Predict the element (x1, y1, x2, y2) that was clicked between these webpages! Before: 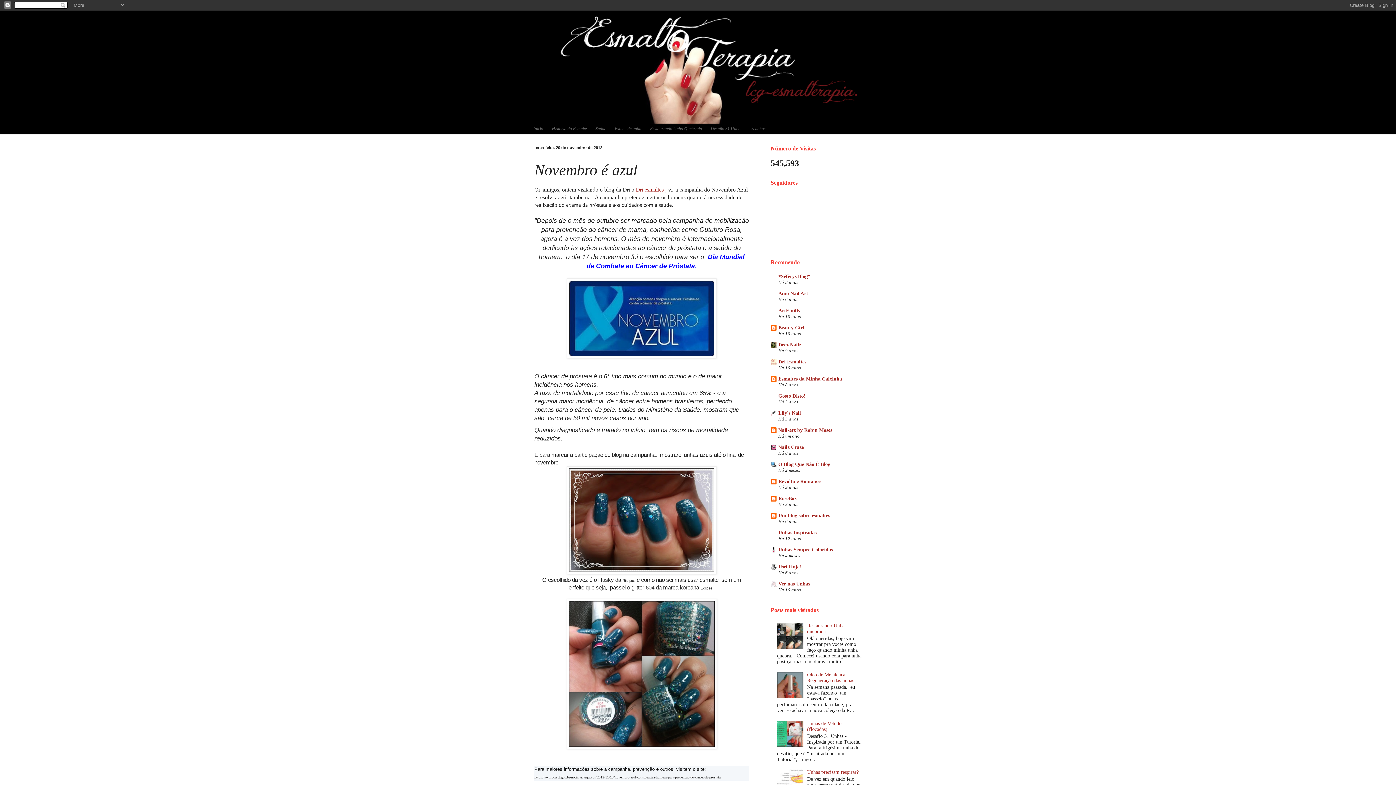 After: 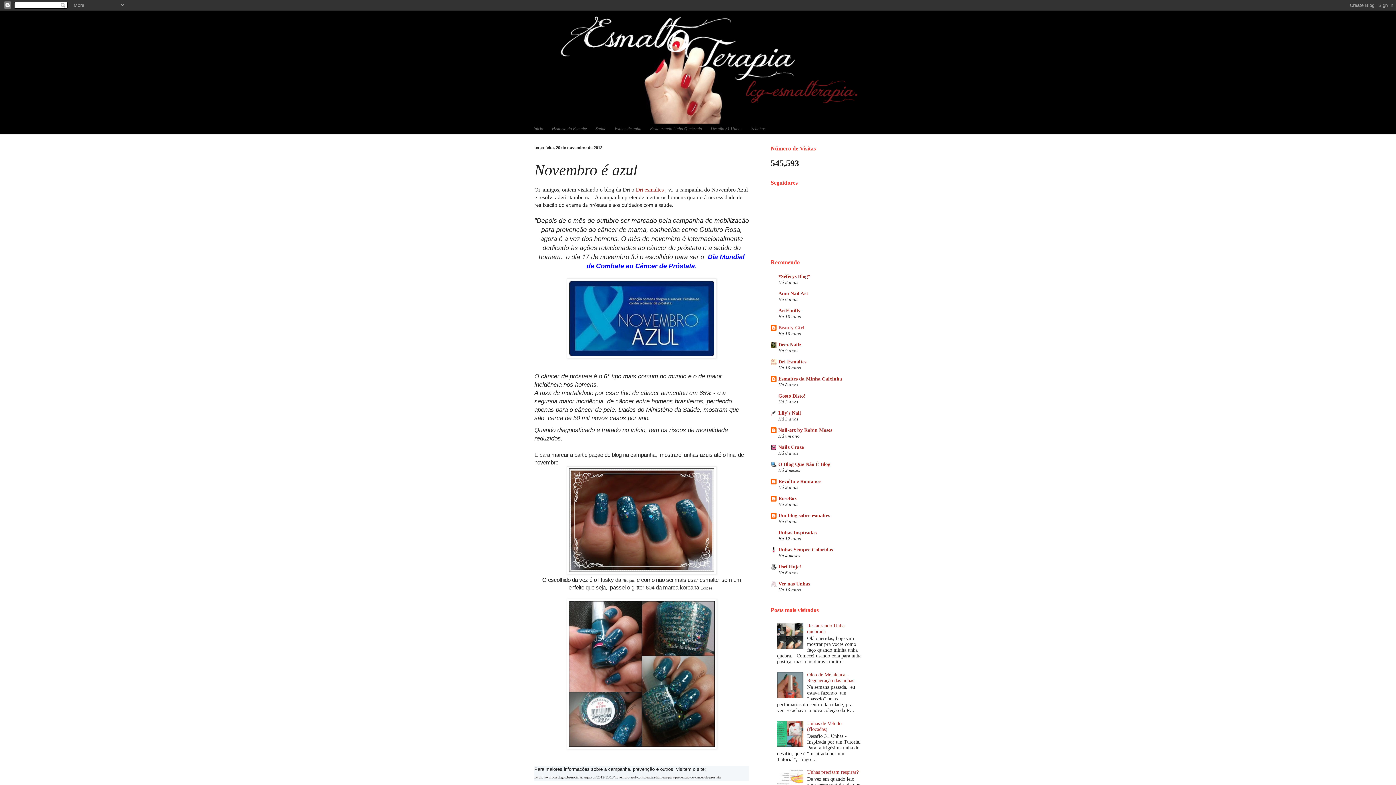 Action: bbox: (778, 325, 804, 330) label: Beauty Girl